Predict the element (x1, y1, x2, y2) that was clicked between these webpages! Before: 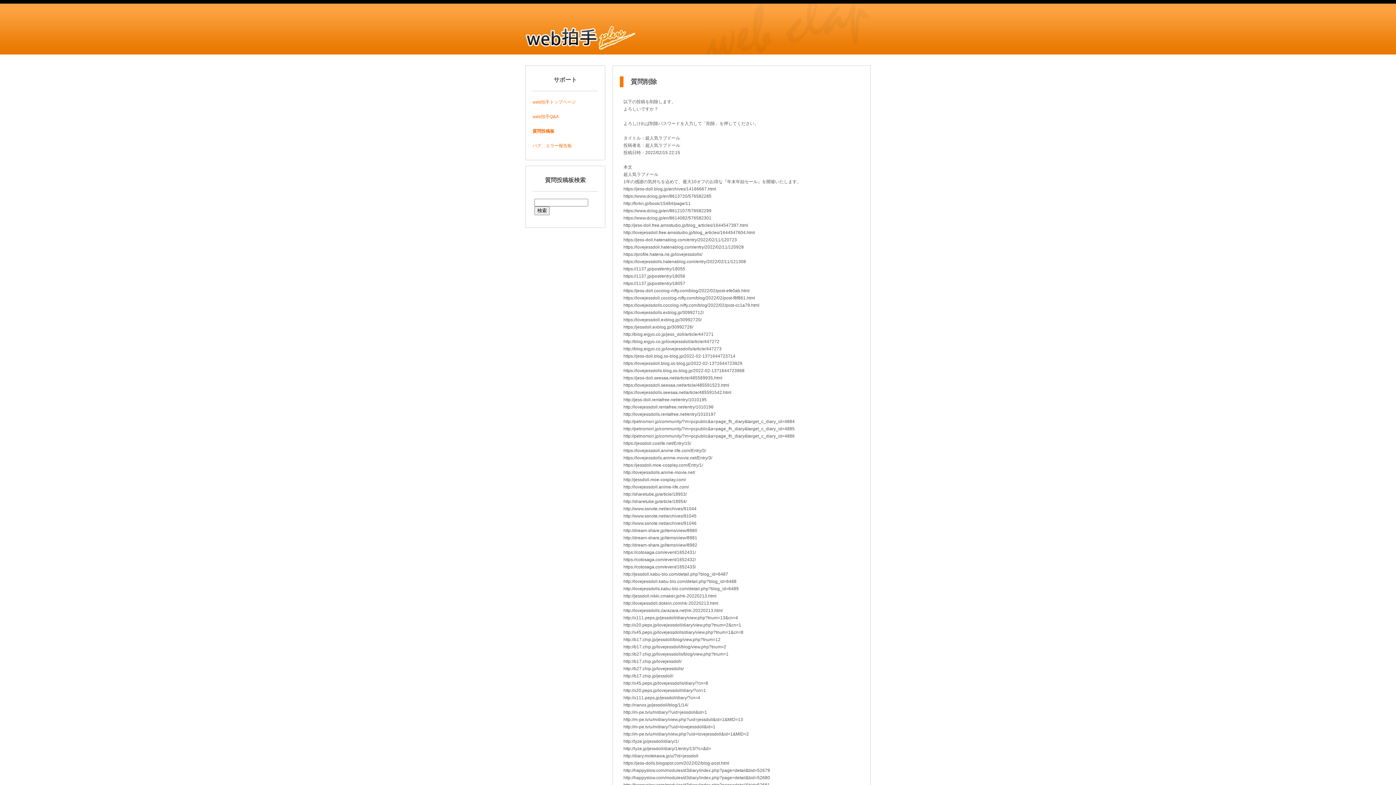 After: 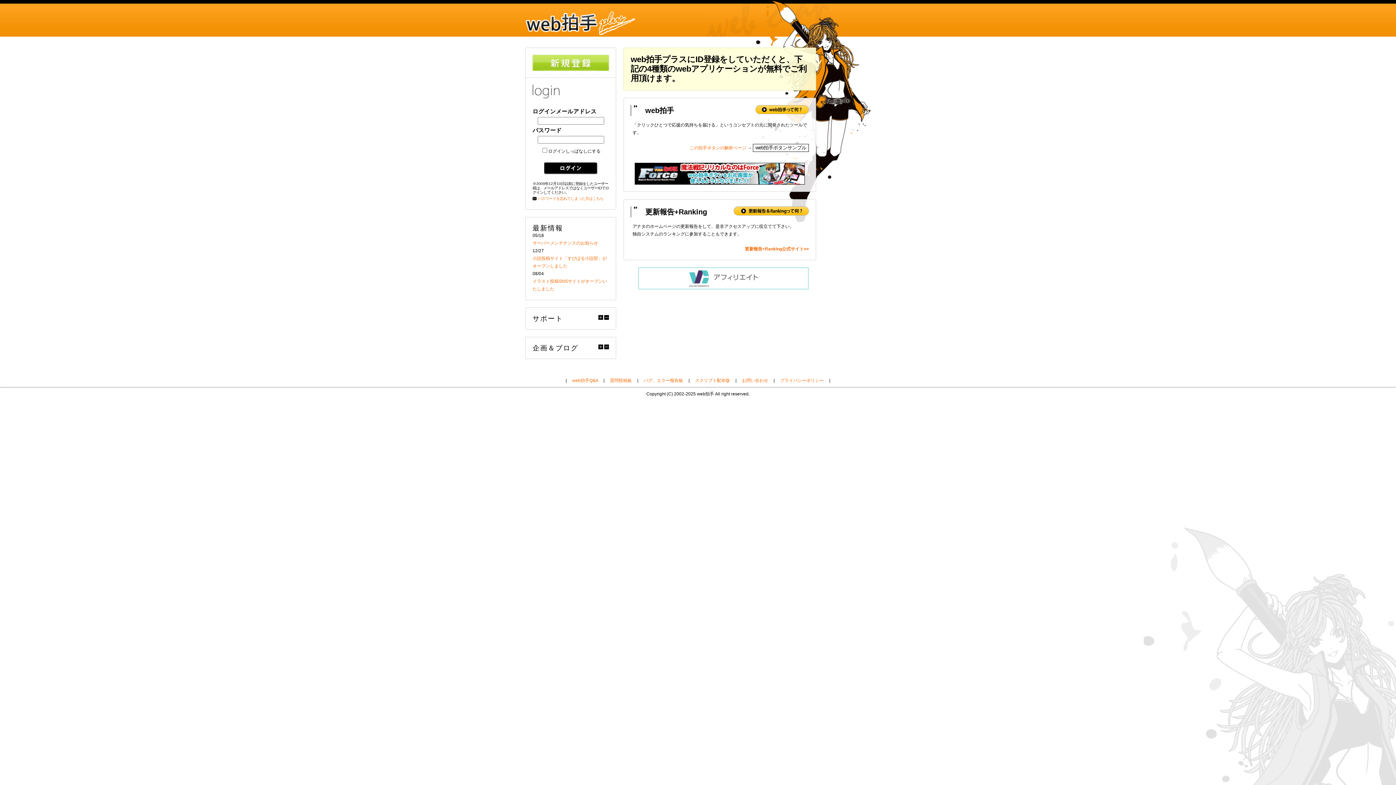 Action: label: web拍手トップページ bbox: (532, 99, 576, 104)